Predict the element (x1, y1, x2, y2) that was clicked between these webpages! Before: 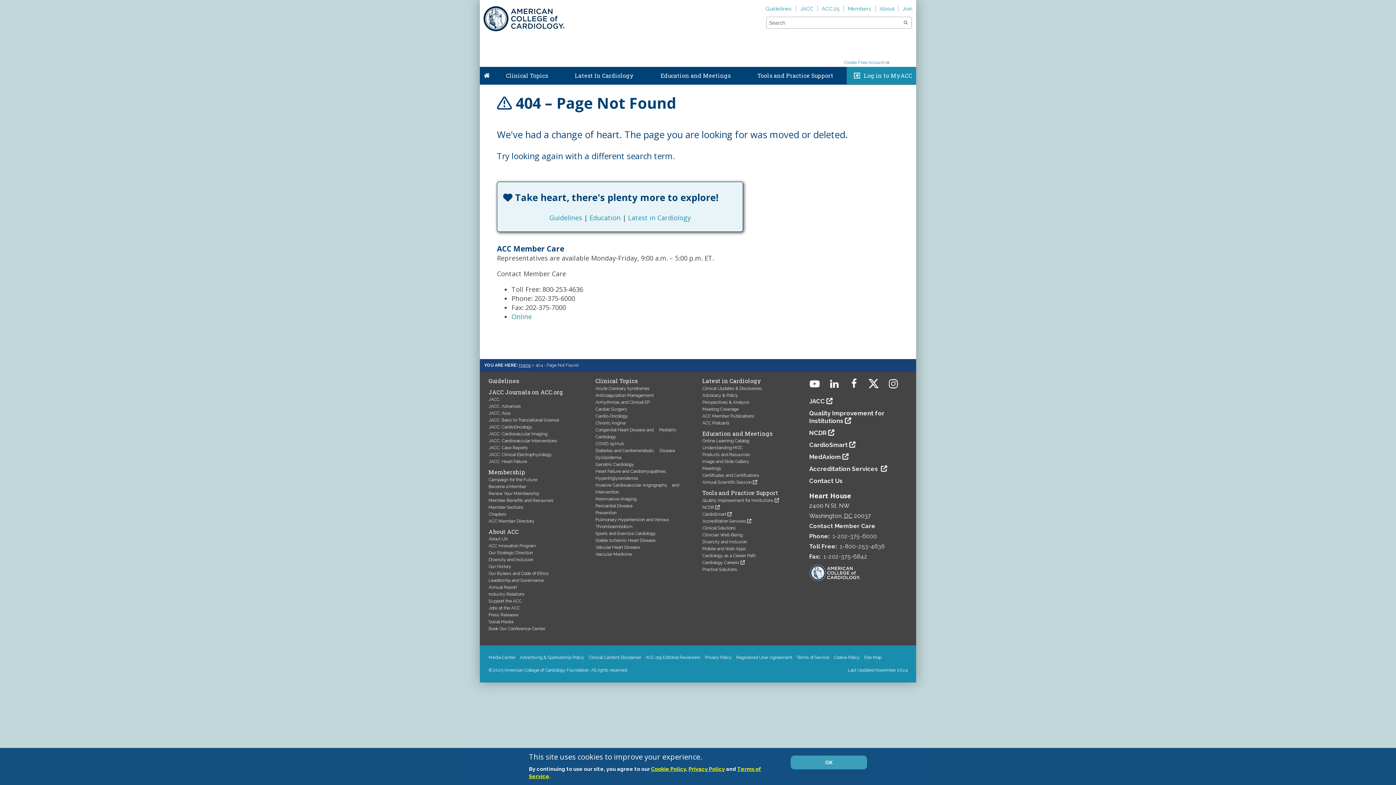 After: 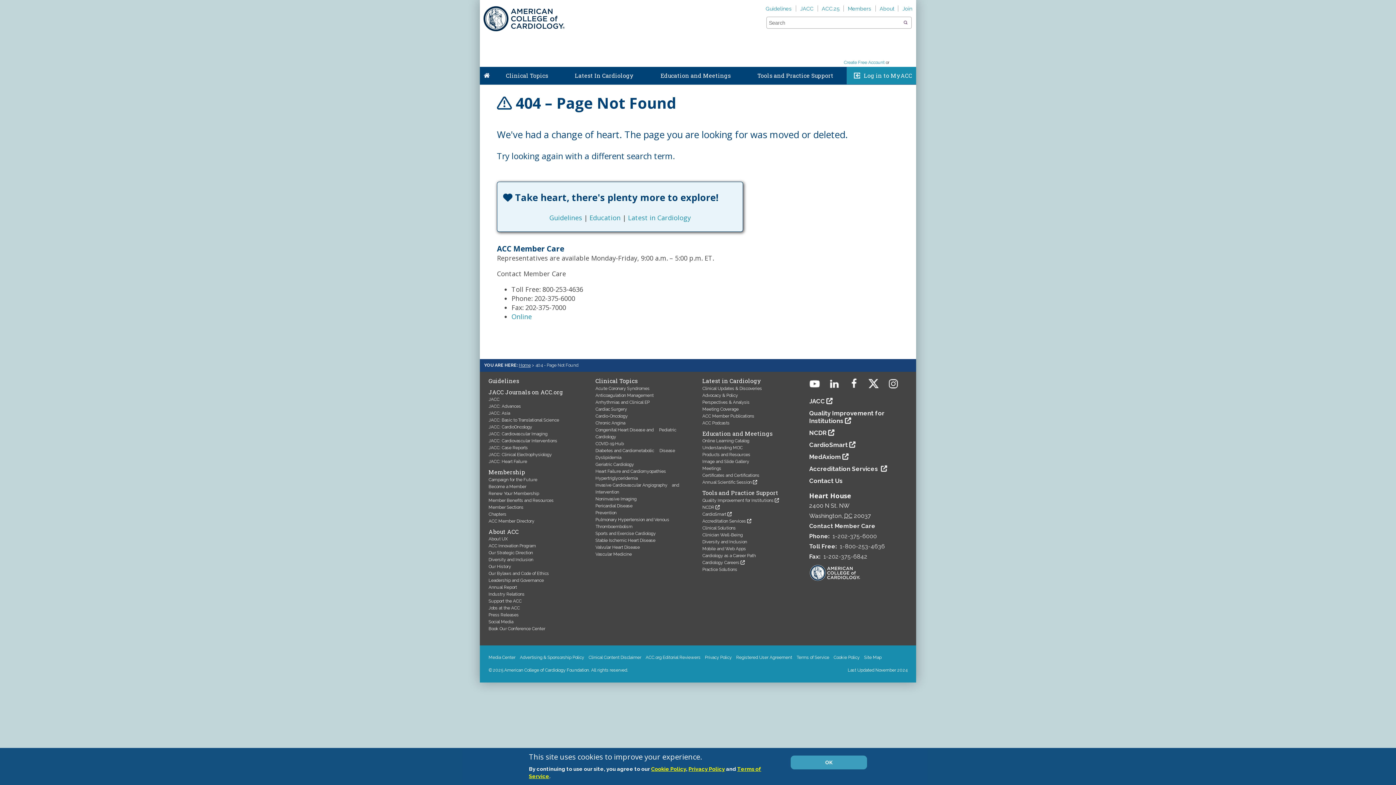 Action: bbox: (888, 378, 907, 389)